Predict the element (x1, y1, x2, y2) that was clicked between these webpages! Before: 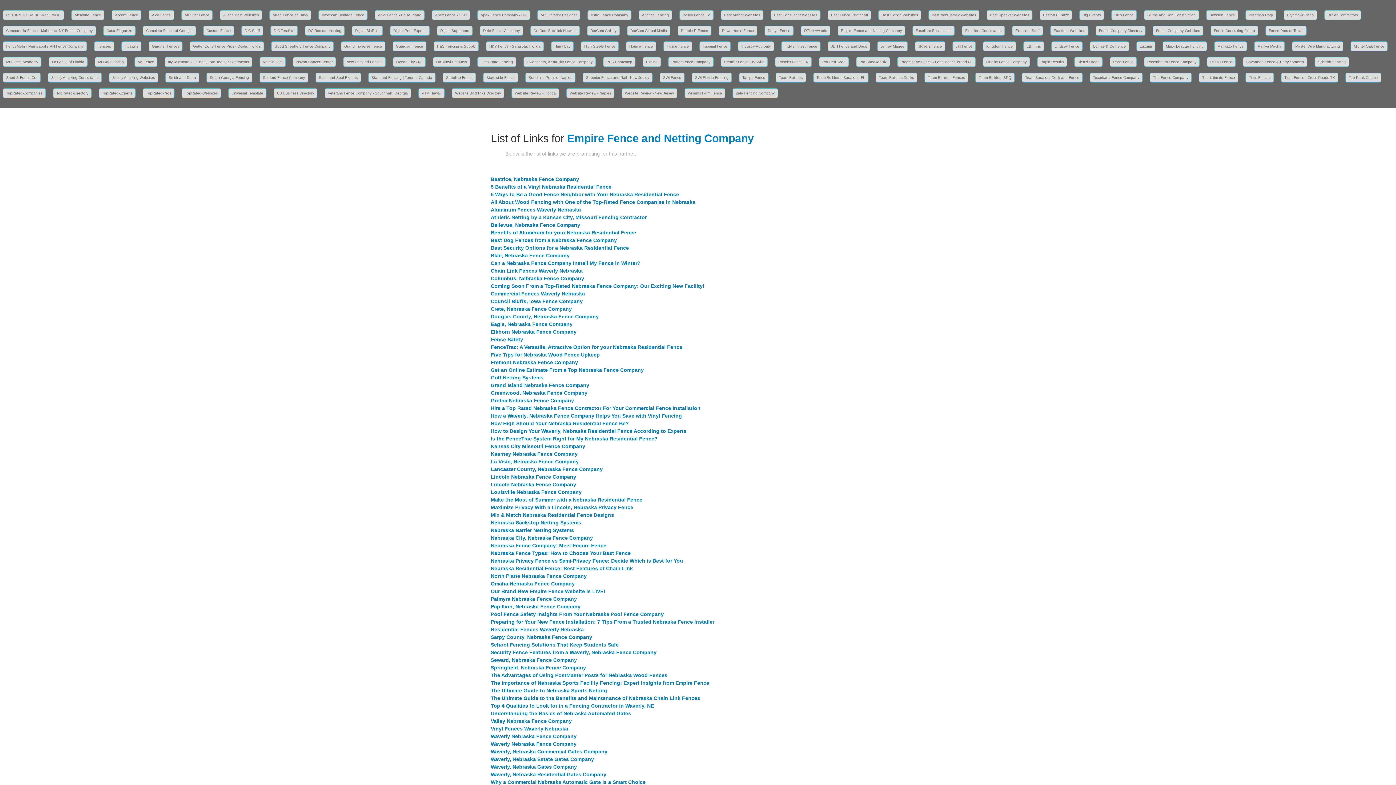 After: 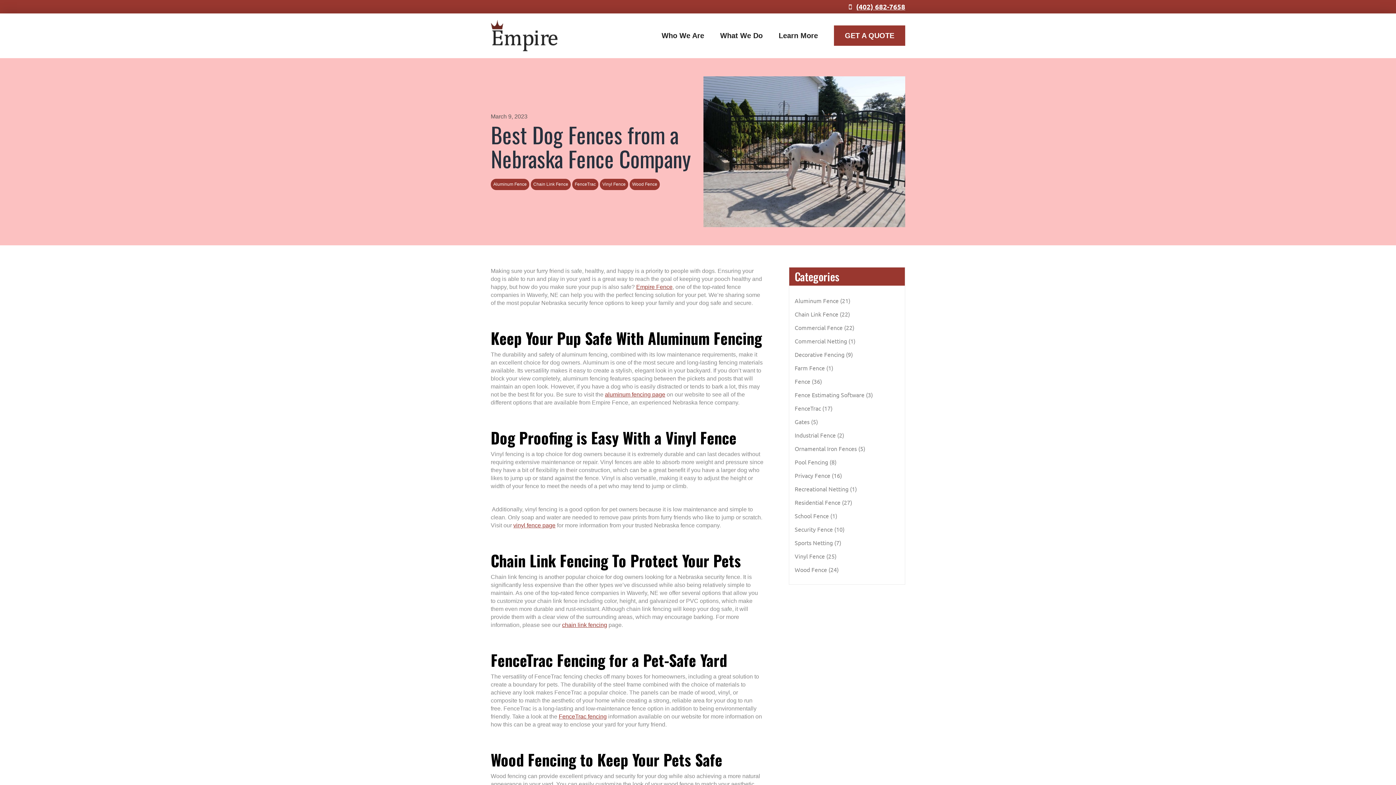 Action: label: Best Dog Fences from a Nebraska Fence Company bbox: (490, 237, 617, 243)